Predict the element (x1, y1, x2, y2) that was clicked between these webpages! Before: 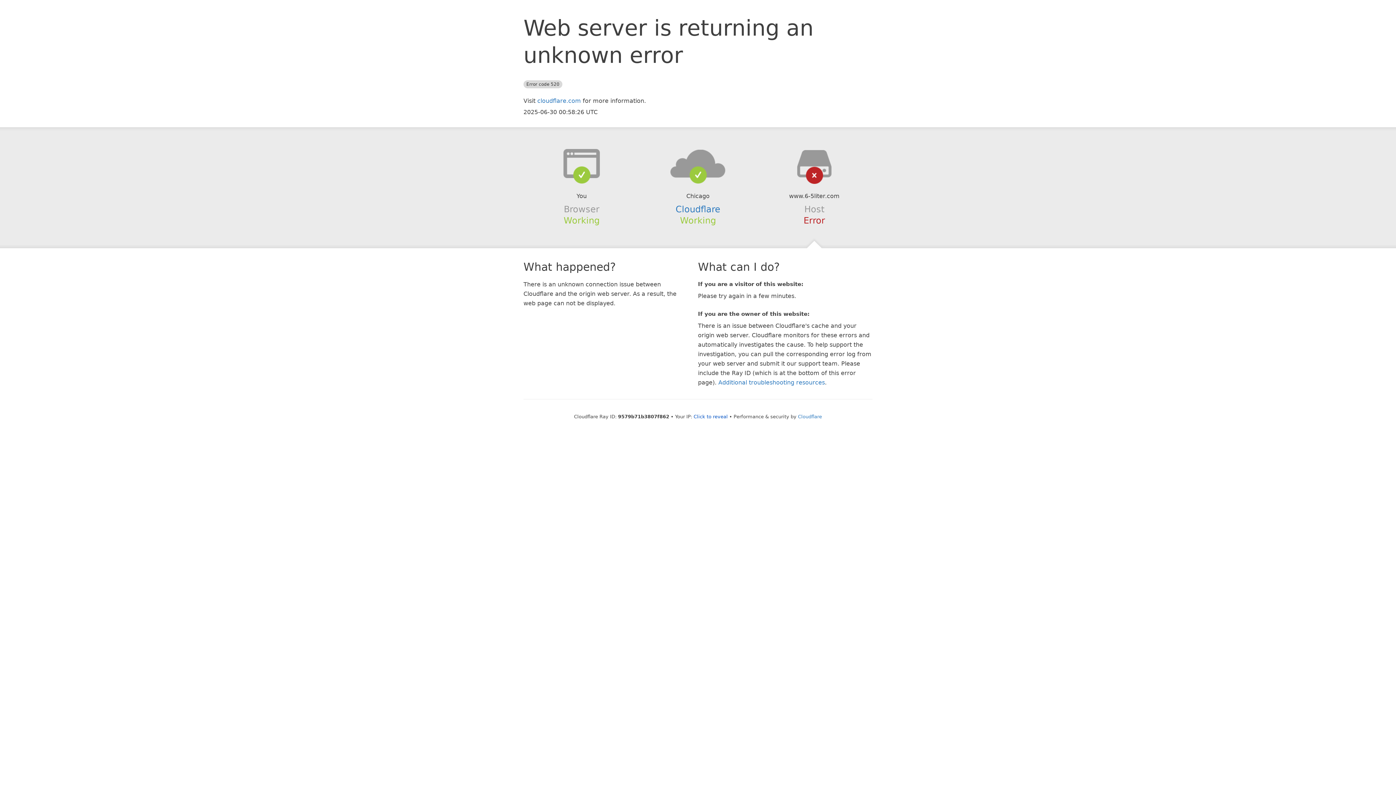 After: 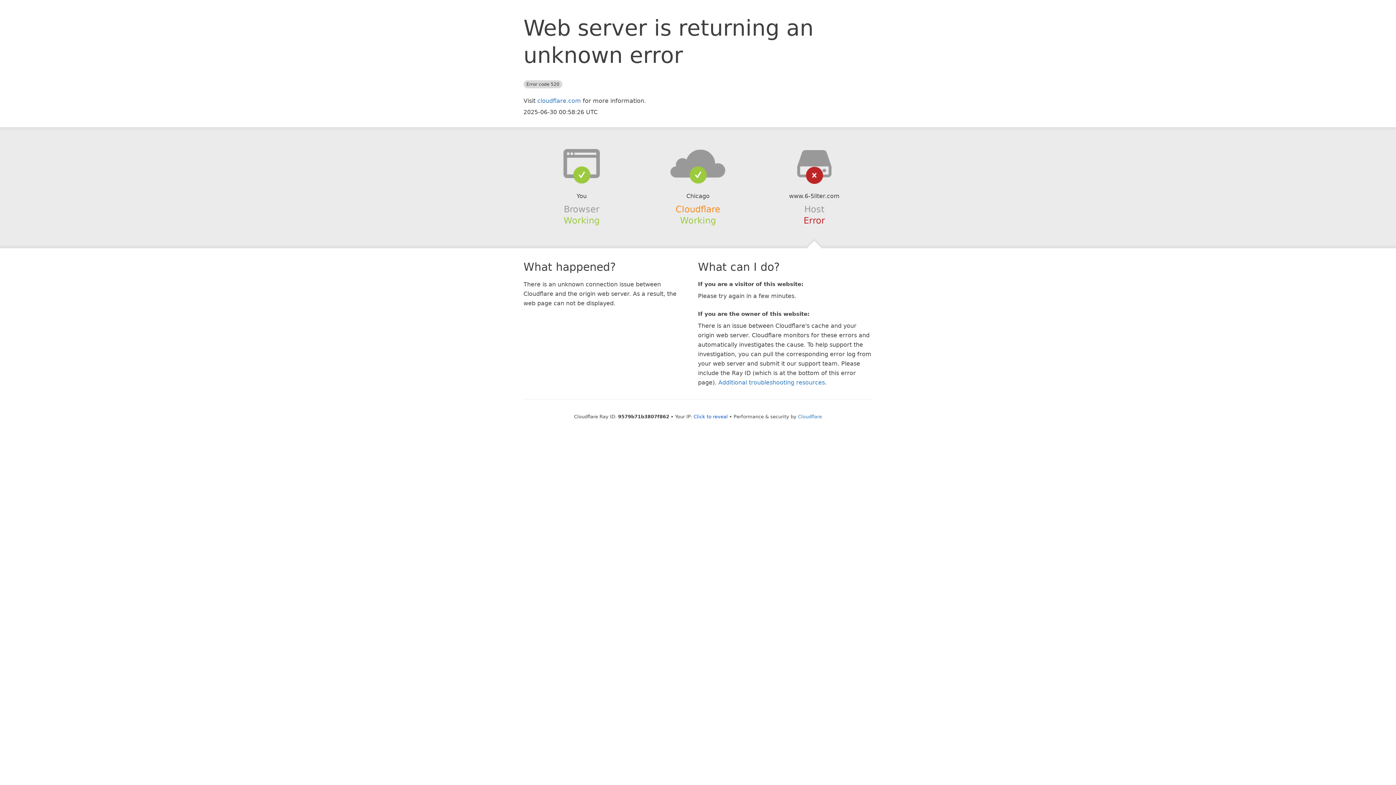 Action: label: Cloudflare bbox: (675, 204, 720, 214)